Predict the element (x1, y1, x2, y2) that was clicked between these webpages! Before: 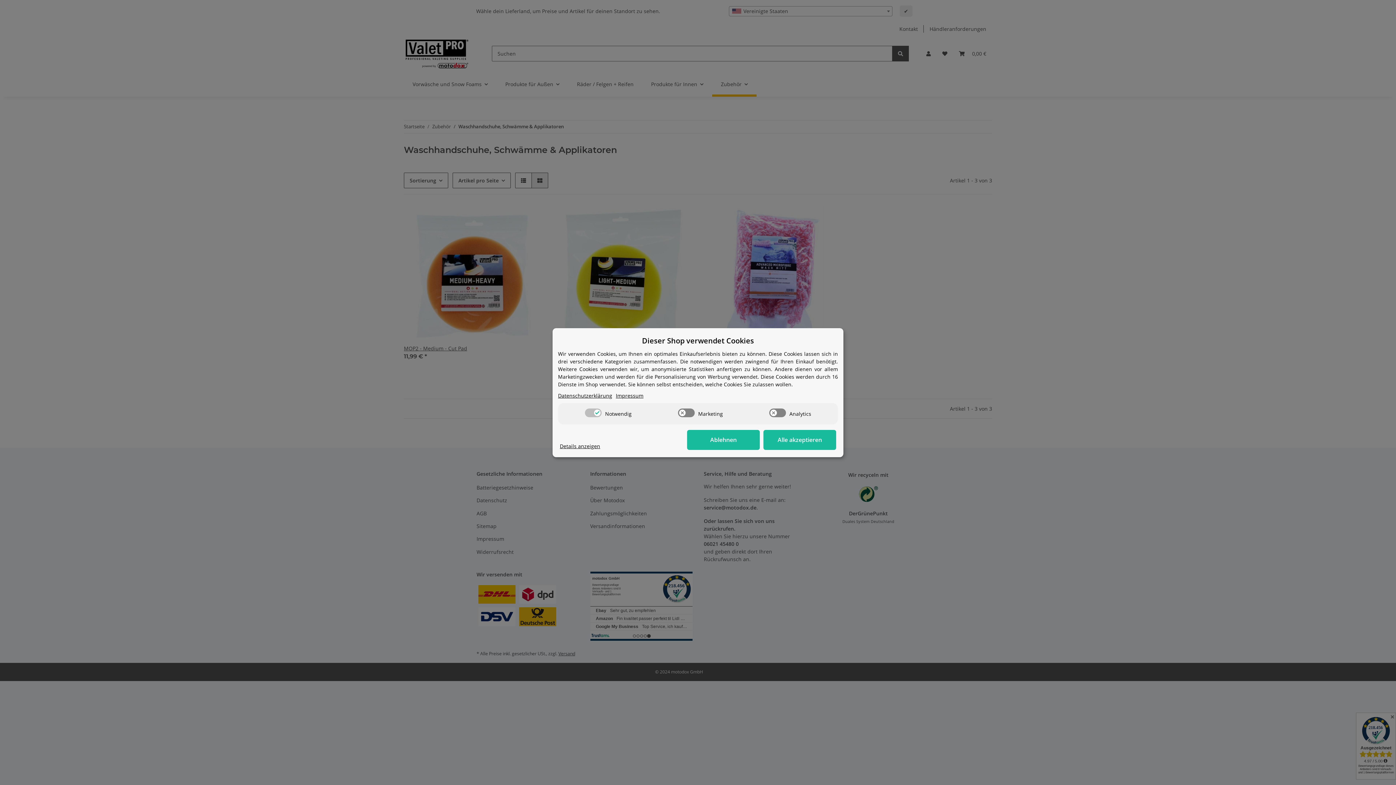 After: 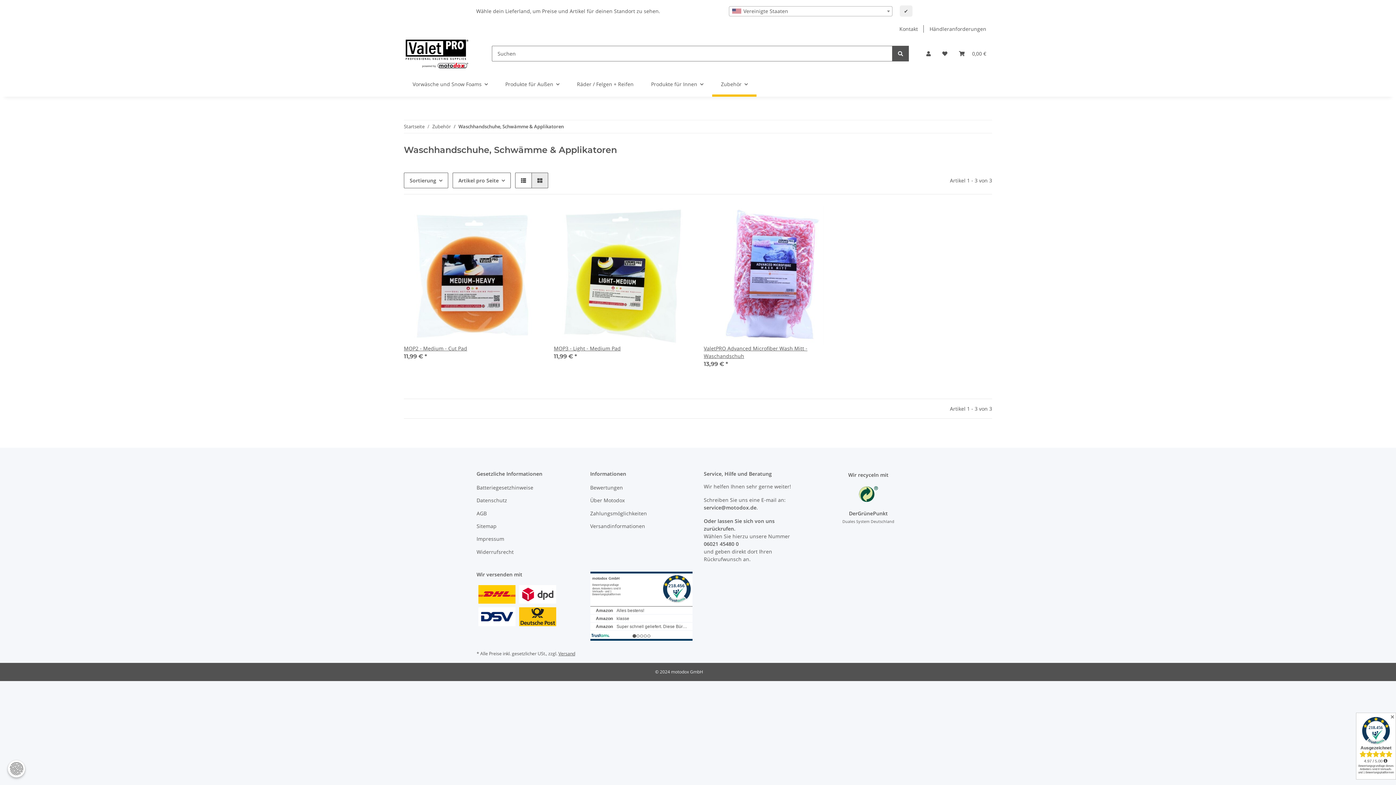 Action: bbox: (763, 430, 836, 450) label: Alle akzeptieren